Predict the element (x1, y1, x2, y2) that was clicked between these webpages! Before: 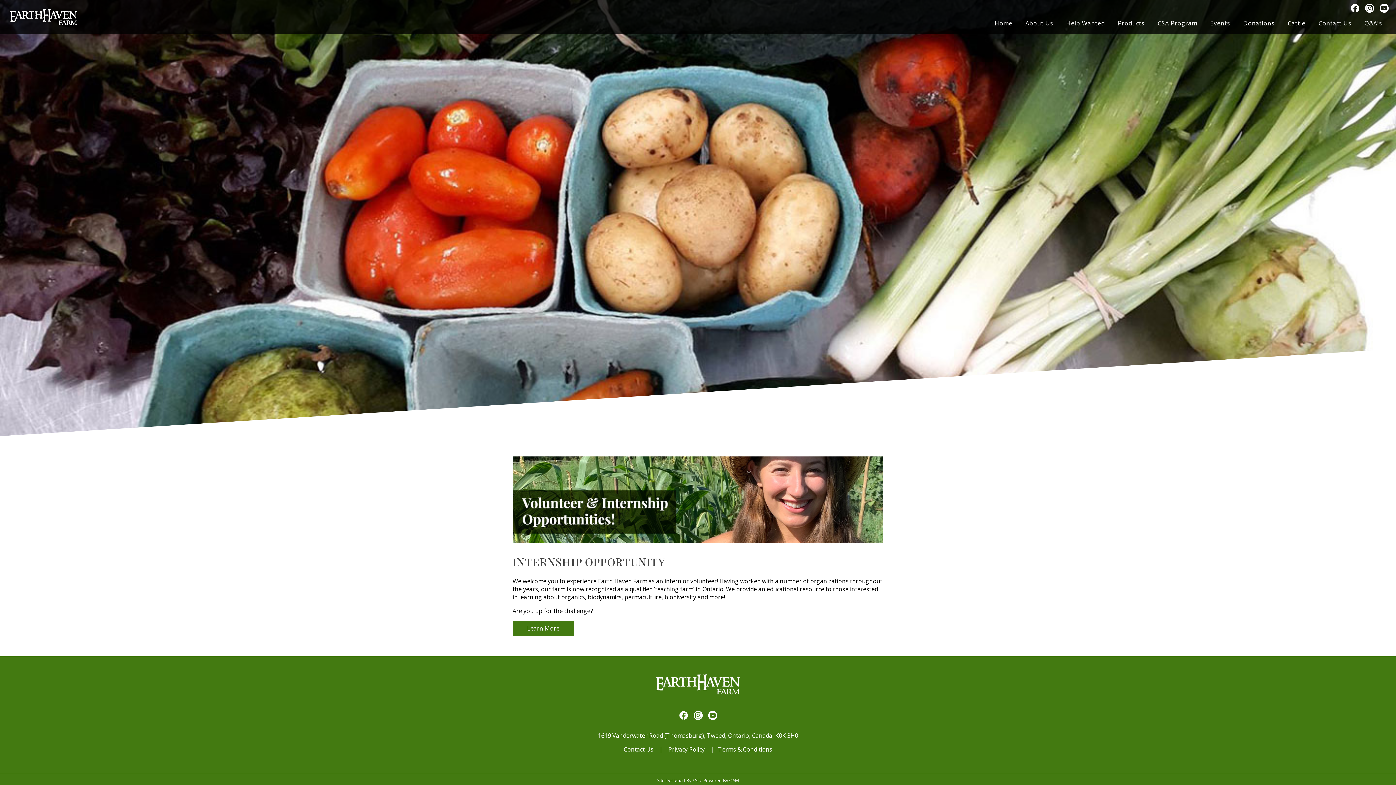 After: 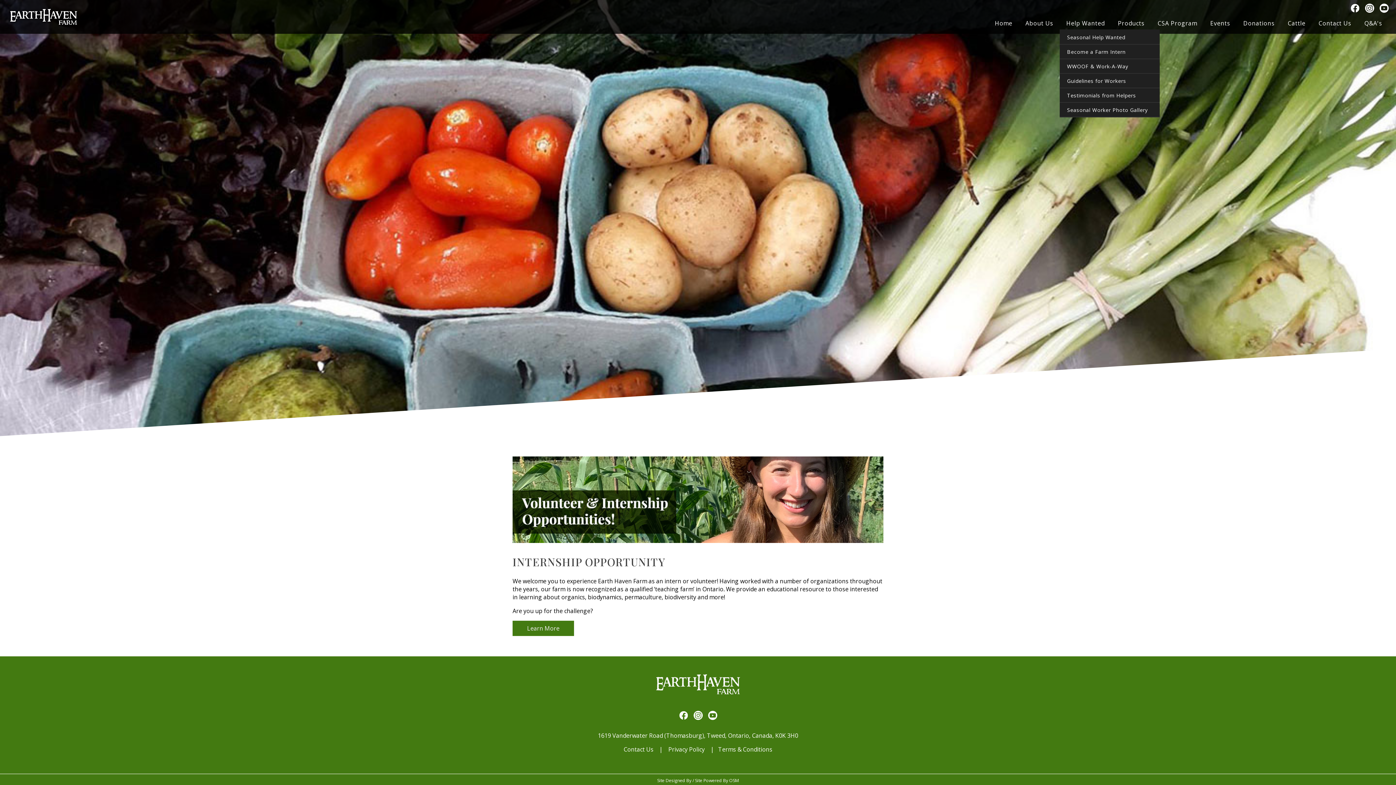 Action: label: Help Wanted bbox: (1060, 16, 1111, 30)